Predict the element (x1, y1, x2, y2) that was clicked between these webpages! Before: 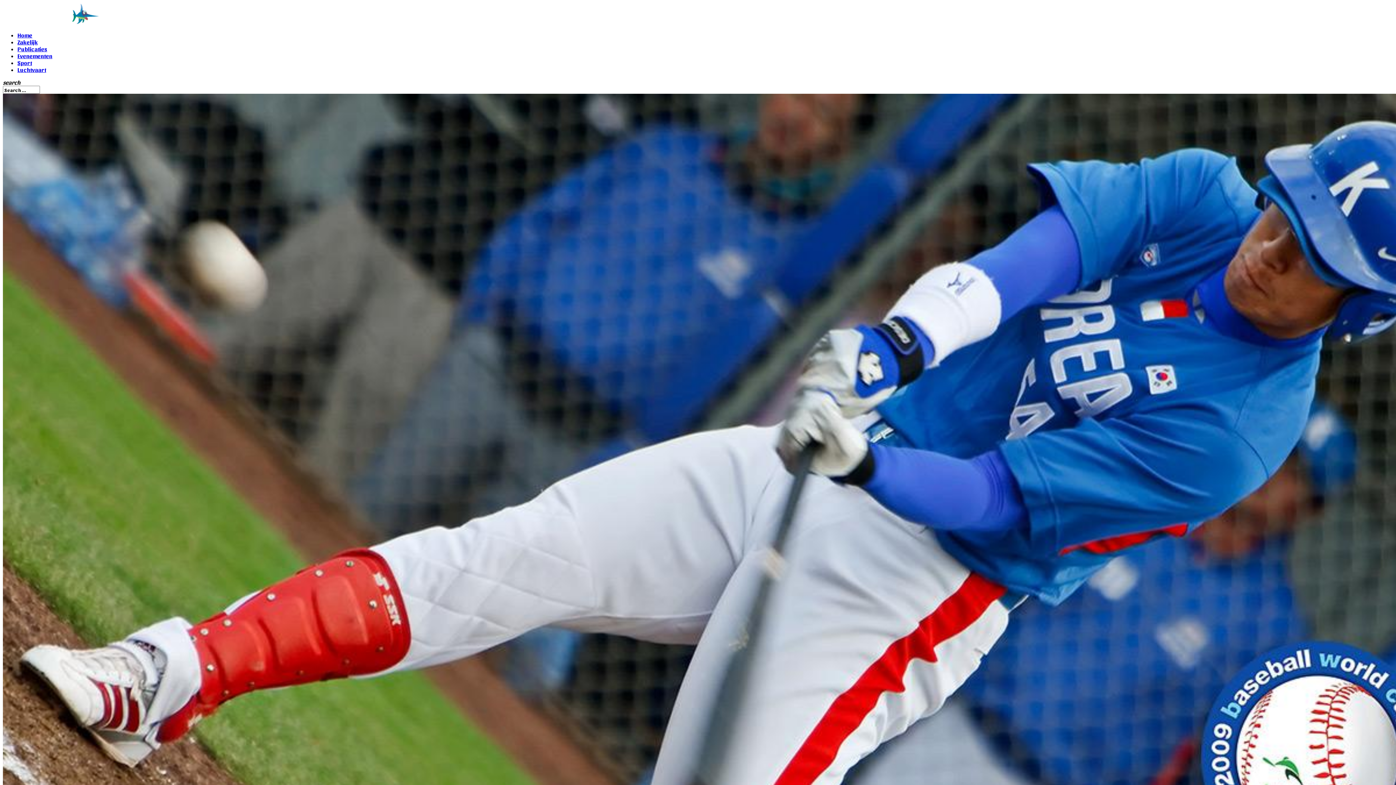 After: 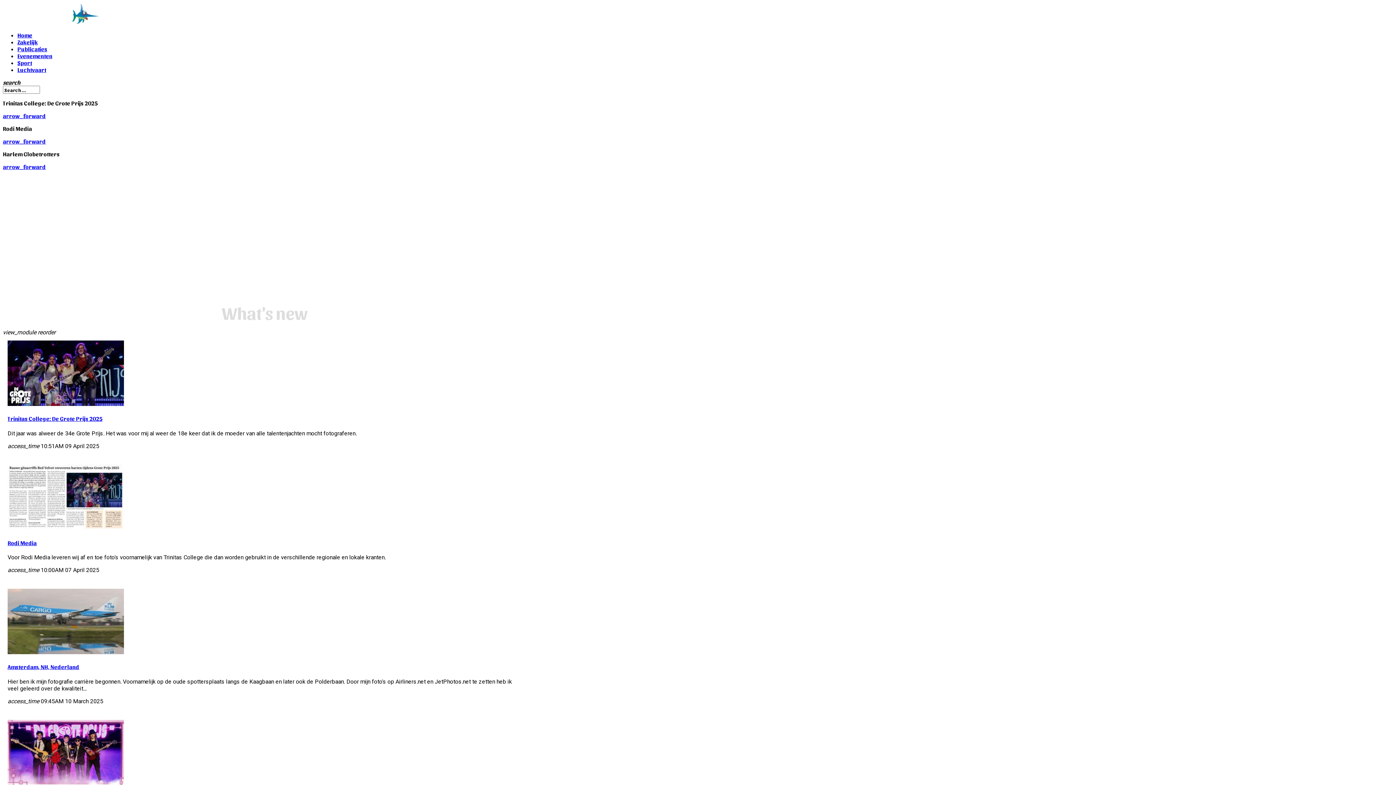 Action: label: Home bbox: (17, 31, 32, 38)